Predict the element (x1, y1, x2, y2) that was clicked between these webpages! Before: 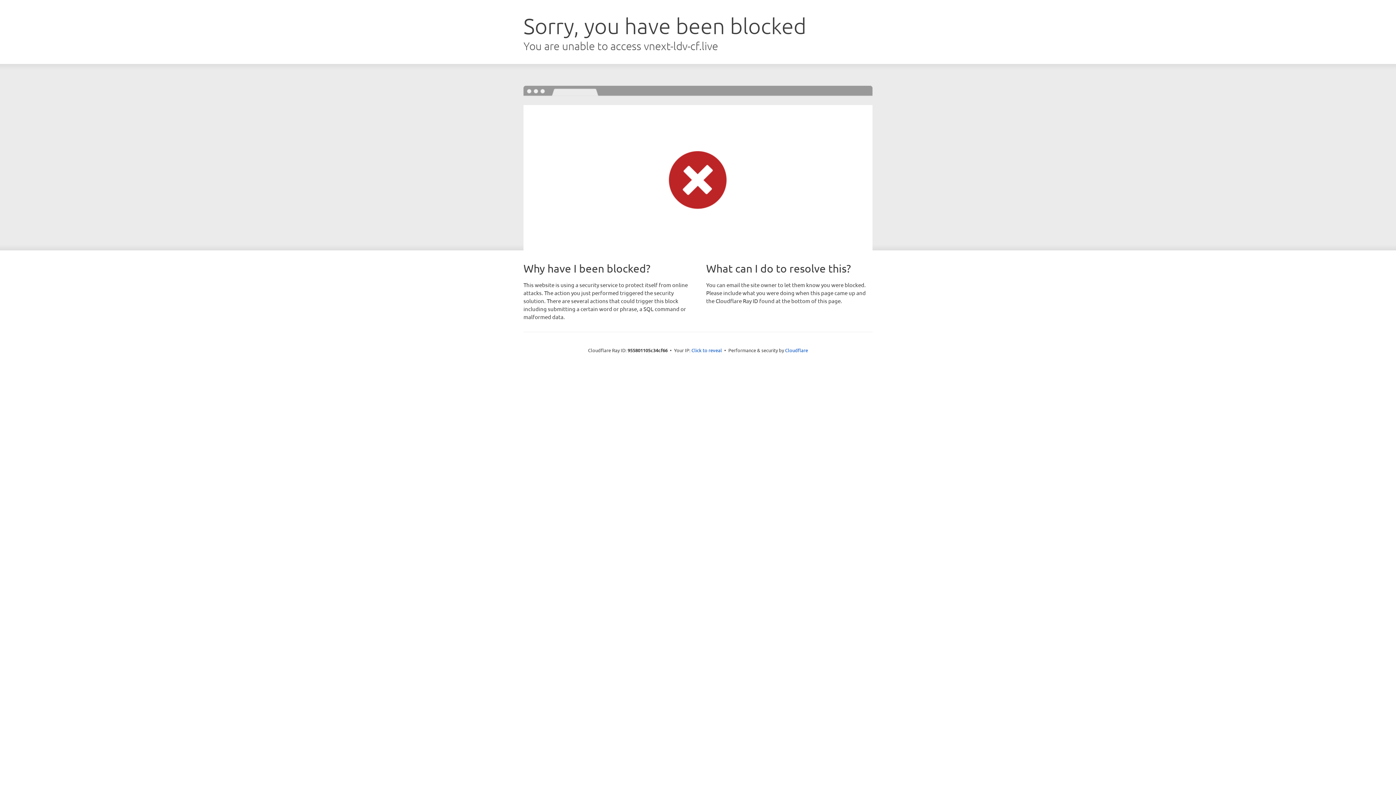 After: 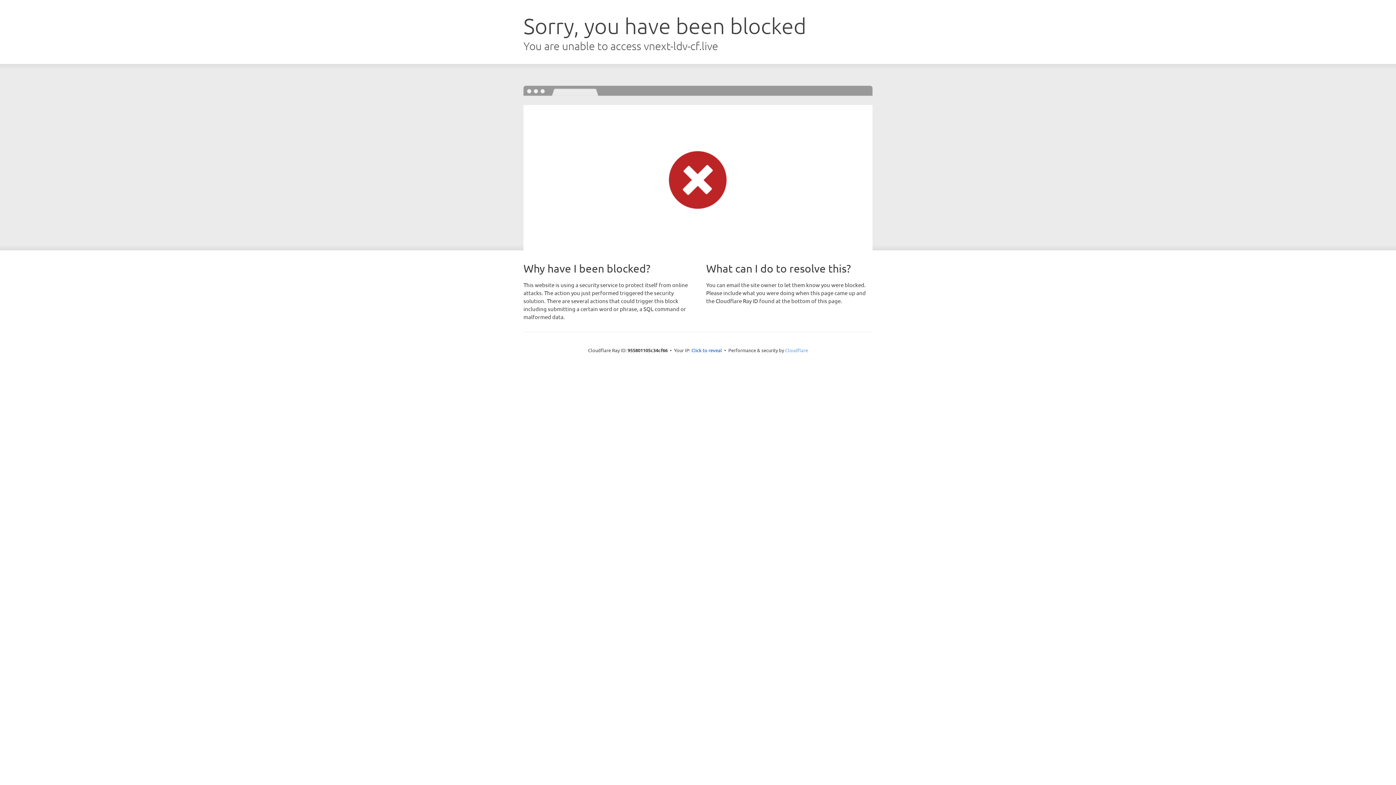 Action: label: Cloudflare bbox: (785, 347, 808, 353)